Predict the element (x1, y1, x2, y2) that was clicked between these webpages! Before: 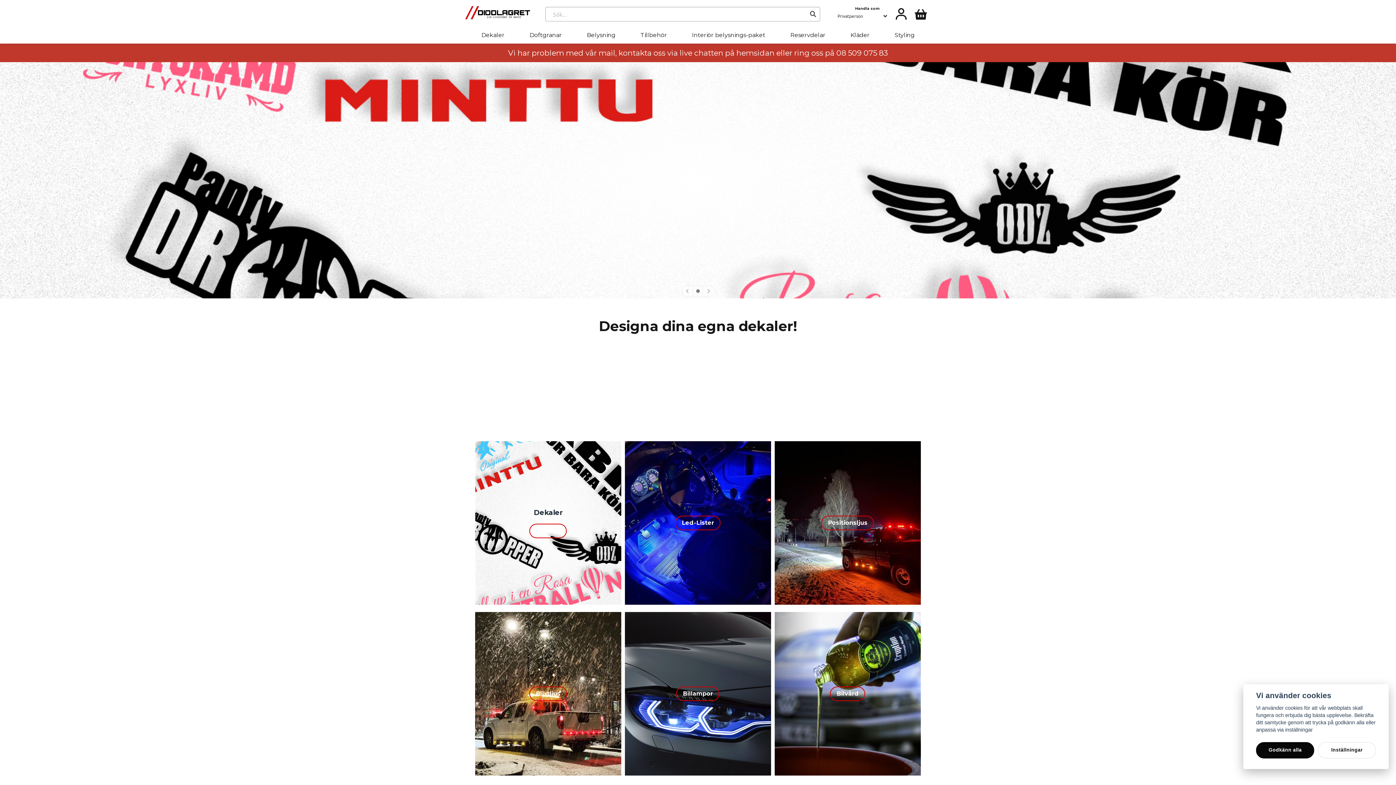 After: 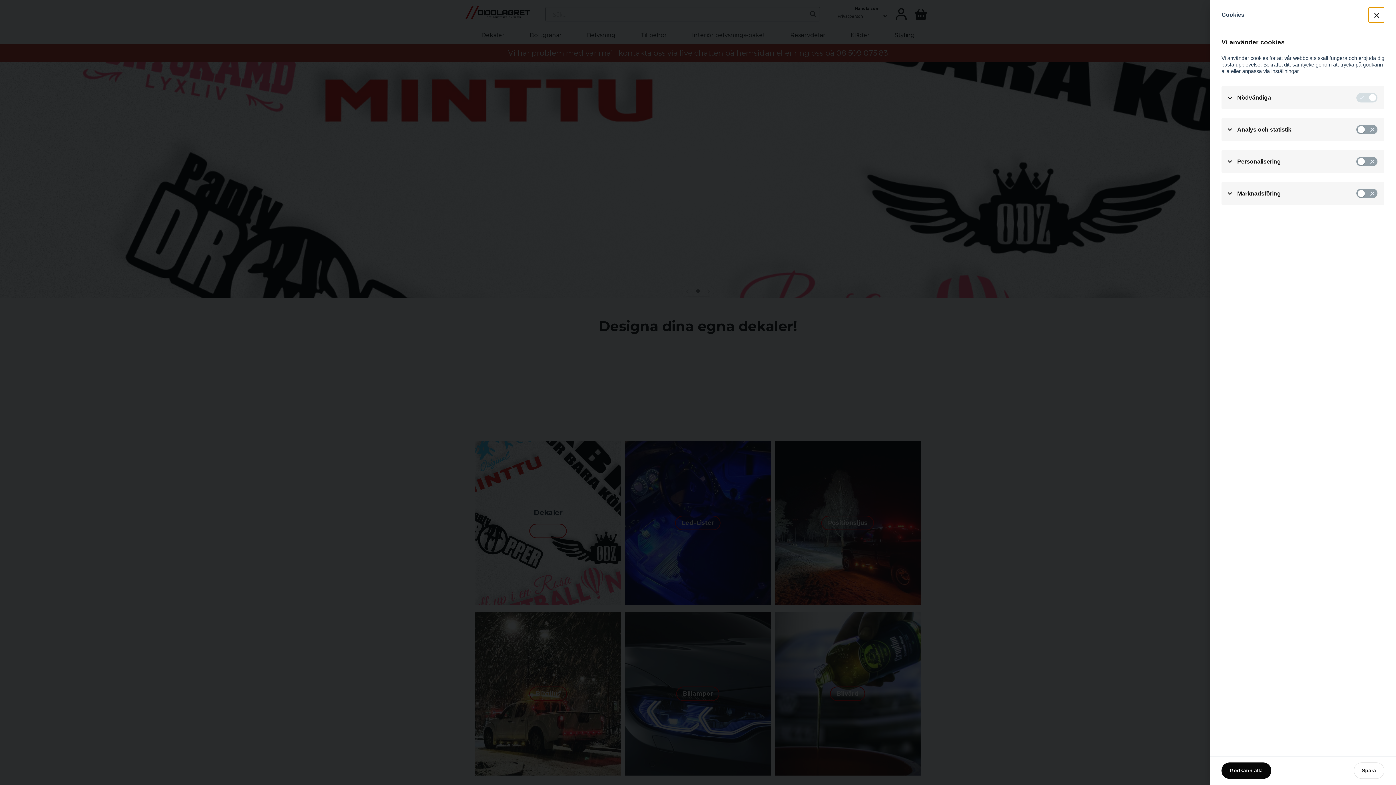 Action: bbox: (1318, 742, 1376, 758) label: Inställningar